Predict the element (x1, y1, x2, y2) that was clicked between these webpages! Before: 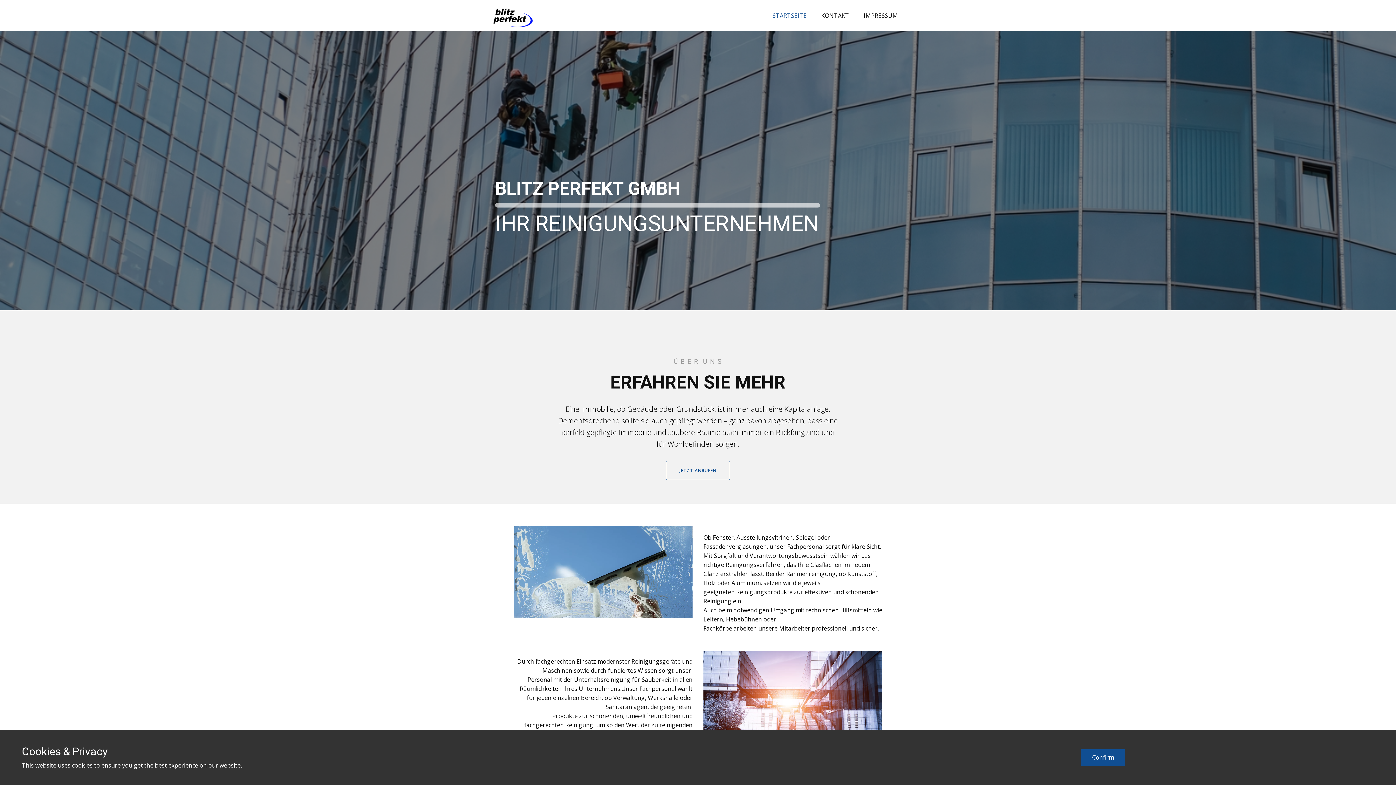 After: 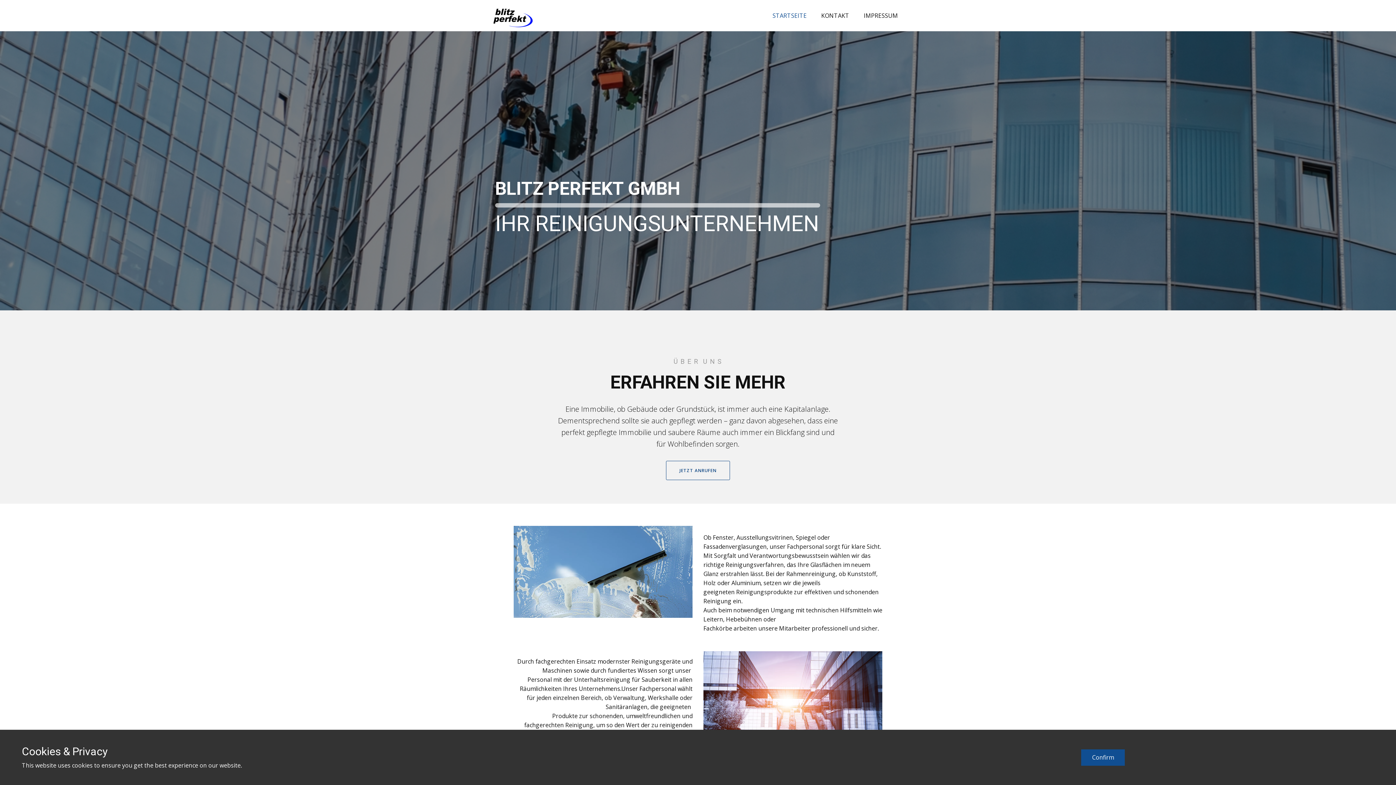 Action: label: JETZT ANRUFEN bbox: (666, 461, 730, 480)